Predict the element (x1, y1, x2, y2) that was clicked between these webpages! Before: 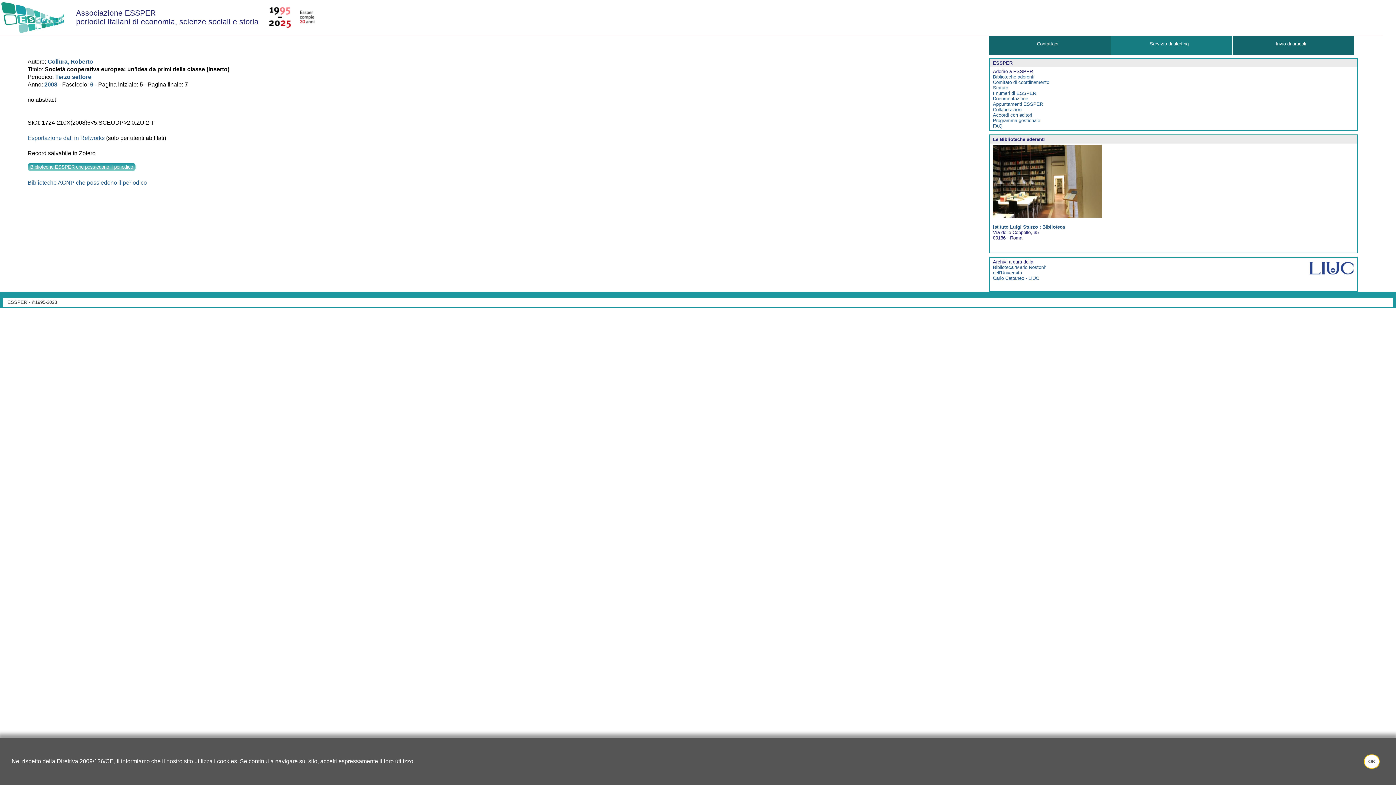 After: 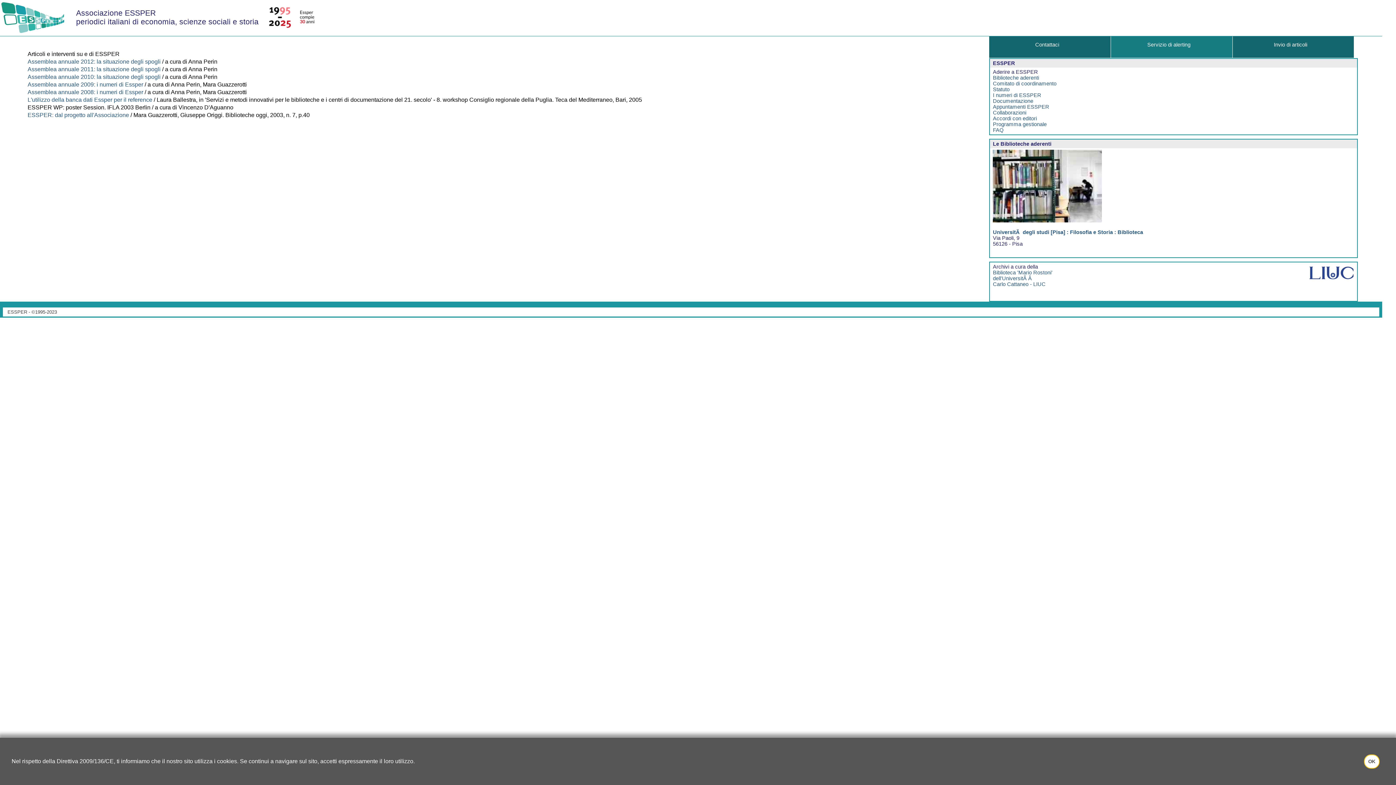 Action: bbox: (993, 96, 1028, 101) label: Documentazione